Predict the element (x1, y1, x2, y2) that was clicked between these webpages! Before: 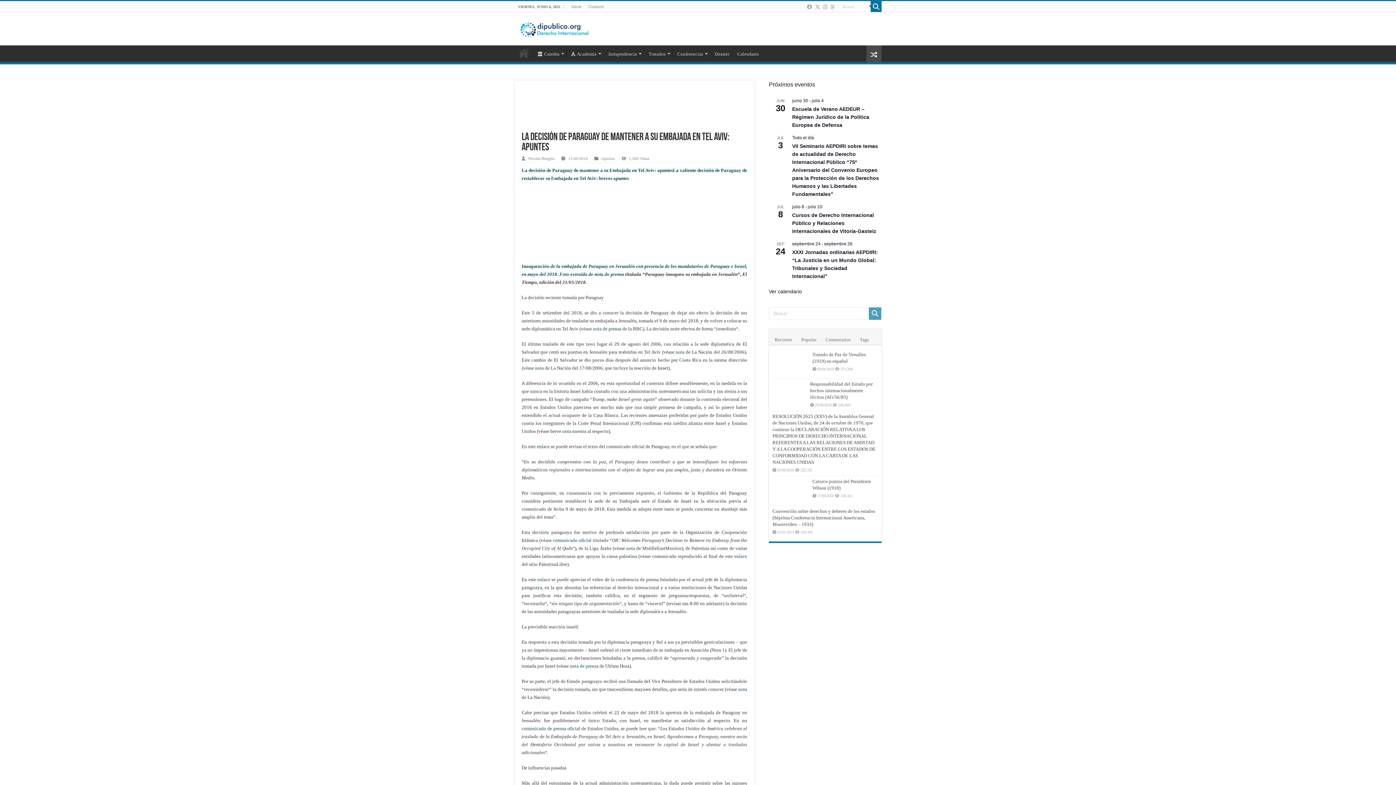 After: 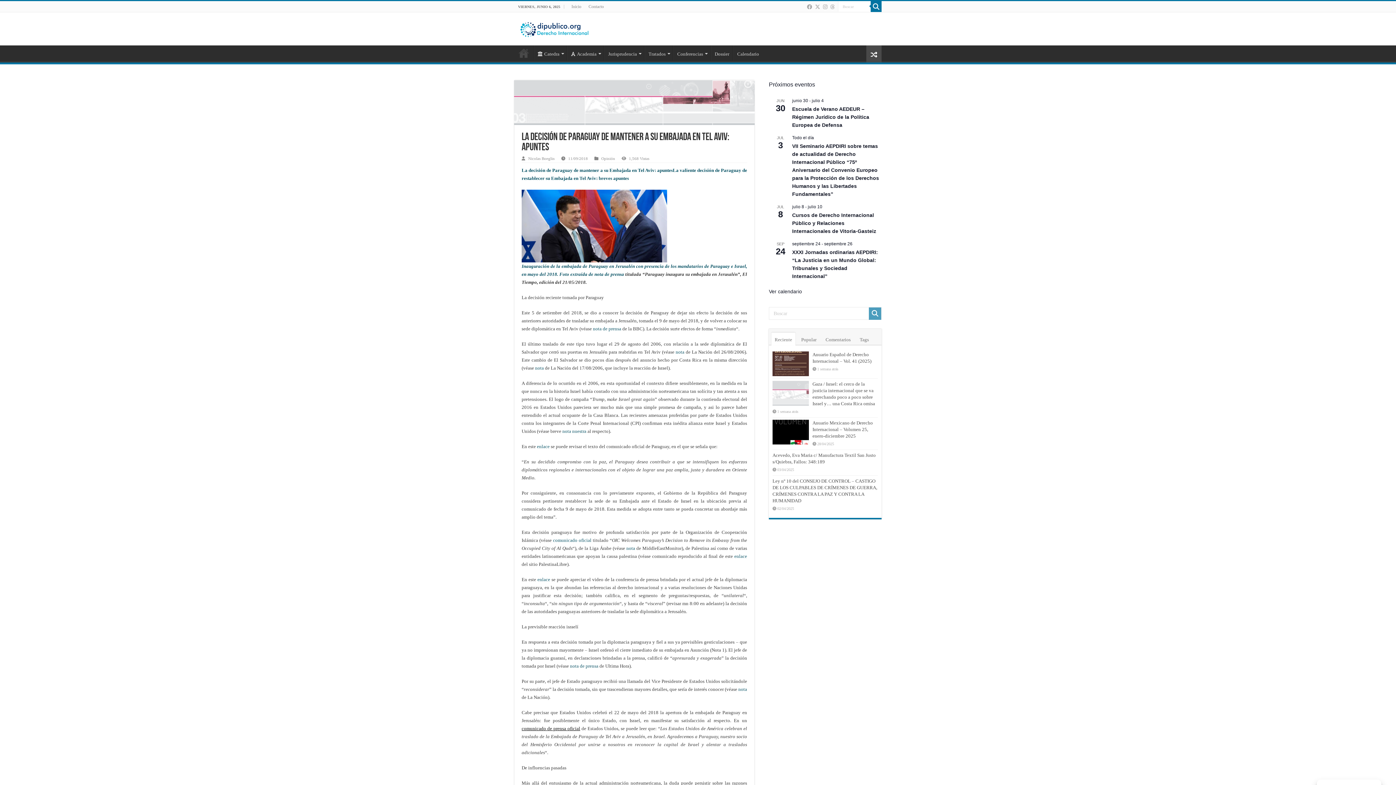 Action: bbox: (521, 726, 580, 731) label: comunicado de prensa oficial